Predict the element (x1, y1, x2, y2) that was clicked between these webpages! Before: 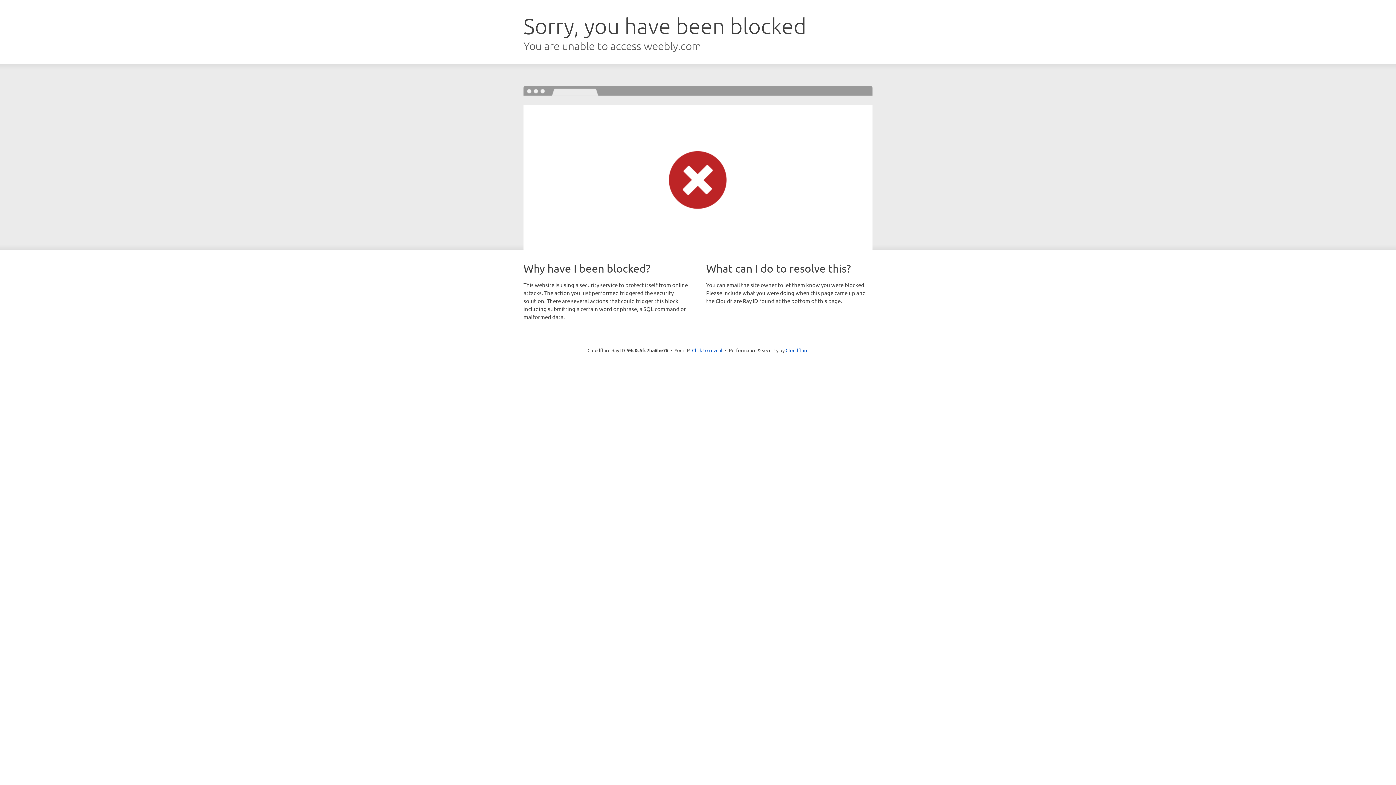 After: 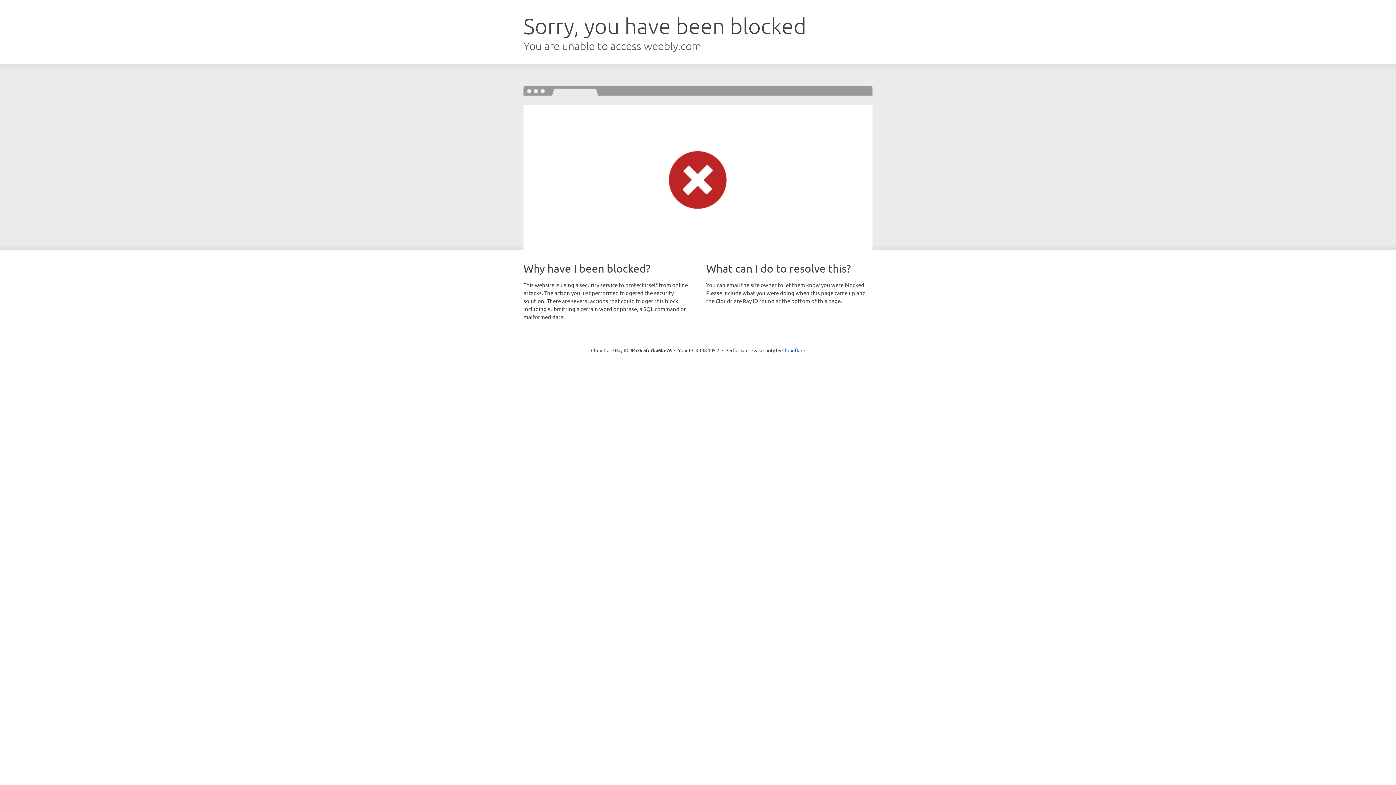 Action: bbox: (692, 346, 722, 353) label: Click to reveal